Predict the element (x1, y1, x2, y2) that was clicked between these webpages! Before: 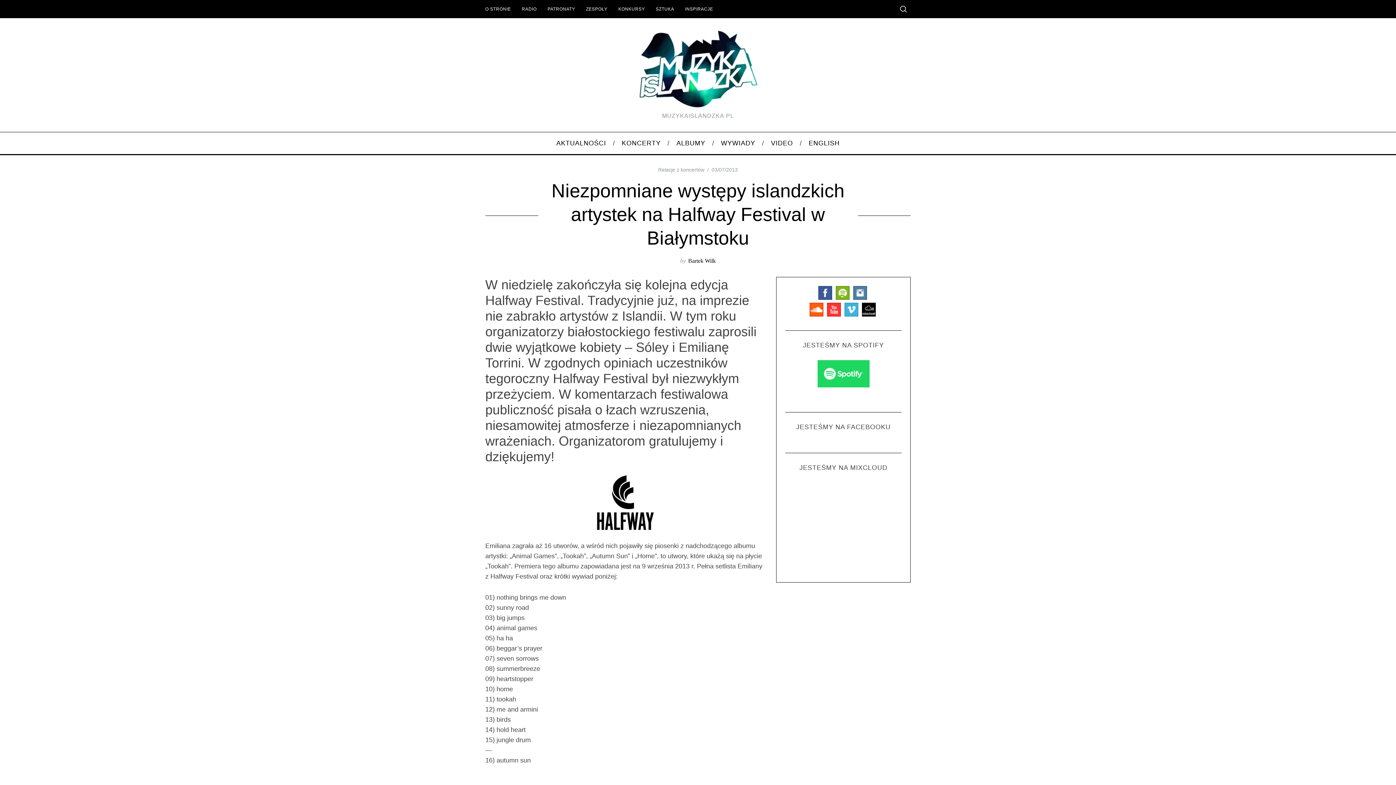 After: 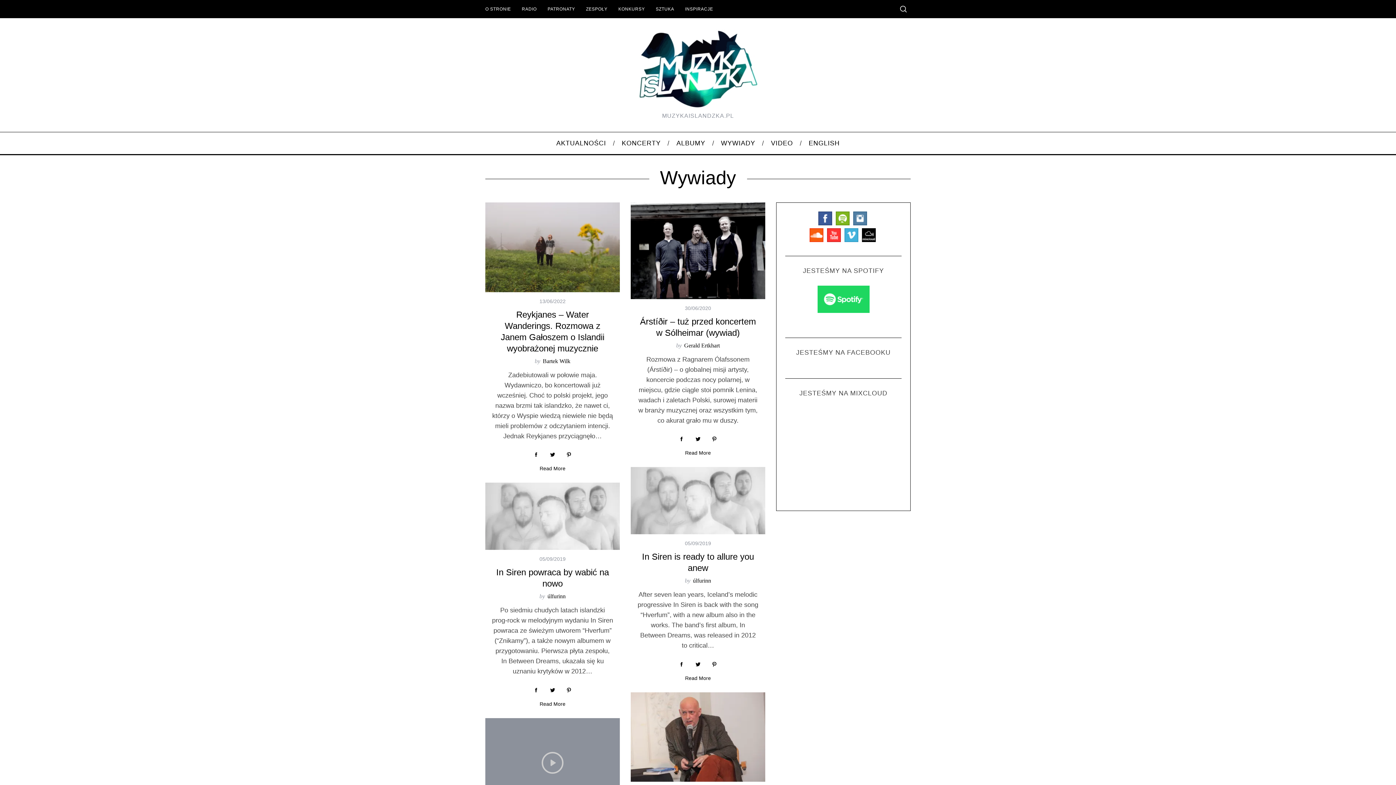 Action: bbox: (713, 132, 763, 154) label: WYWIADY